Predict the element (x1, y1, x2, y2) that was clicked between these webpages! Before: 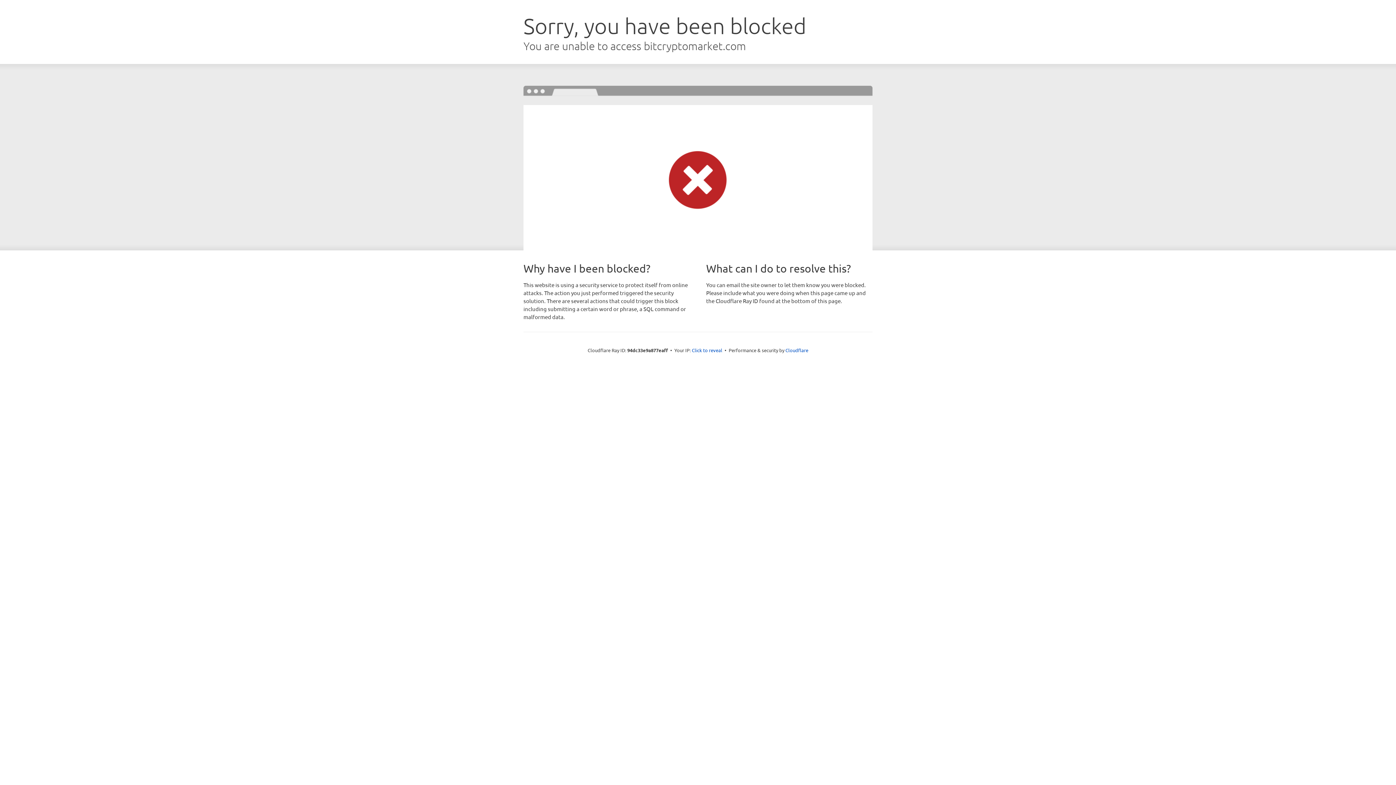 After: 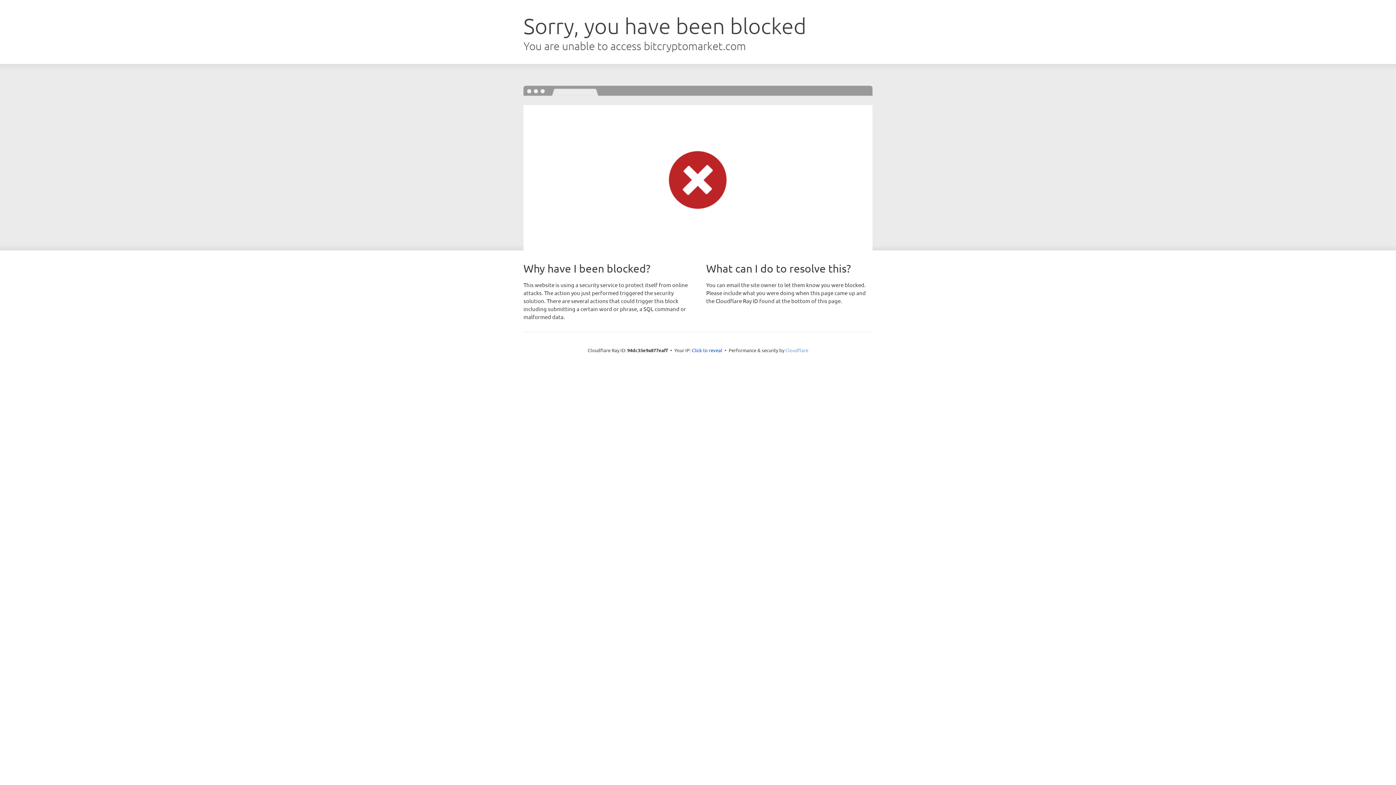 Action: bbox: (785, 347, 808, 353) label: Cloudflare